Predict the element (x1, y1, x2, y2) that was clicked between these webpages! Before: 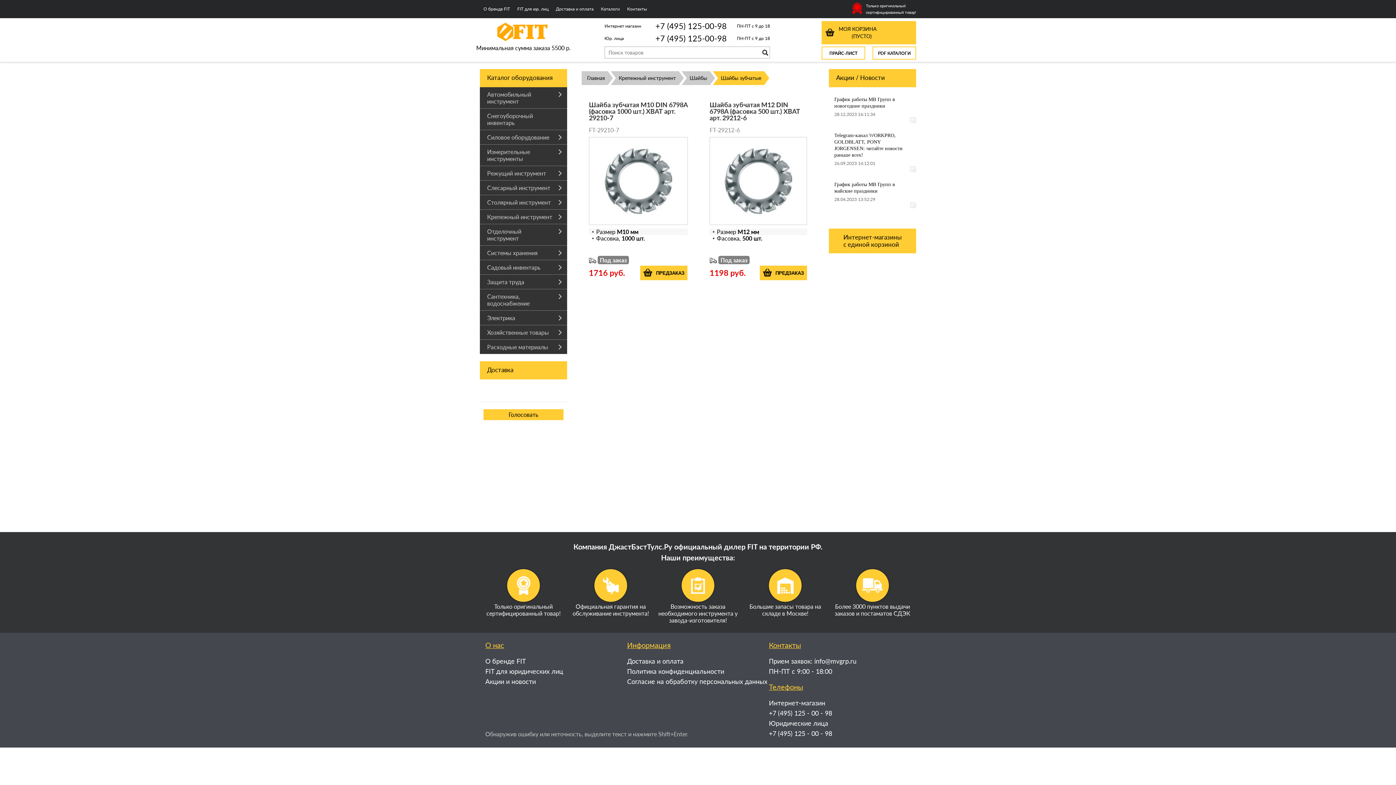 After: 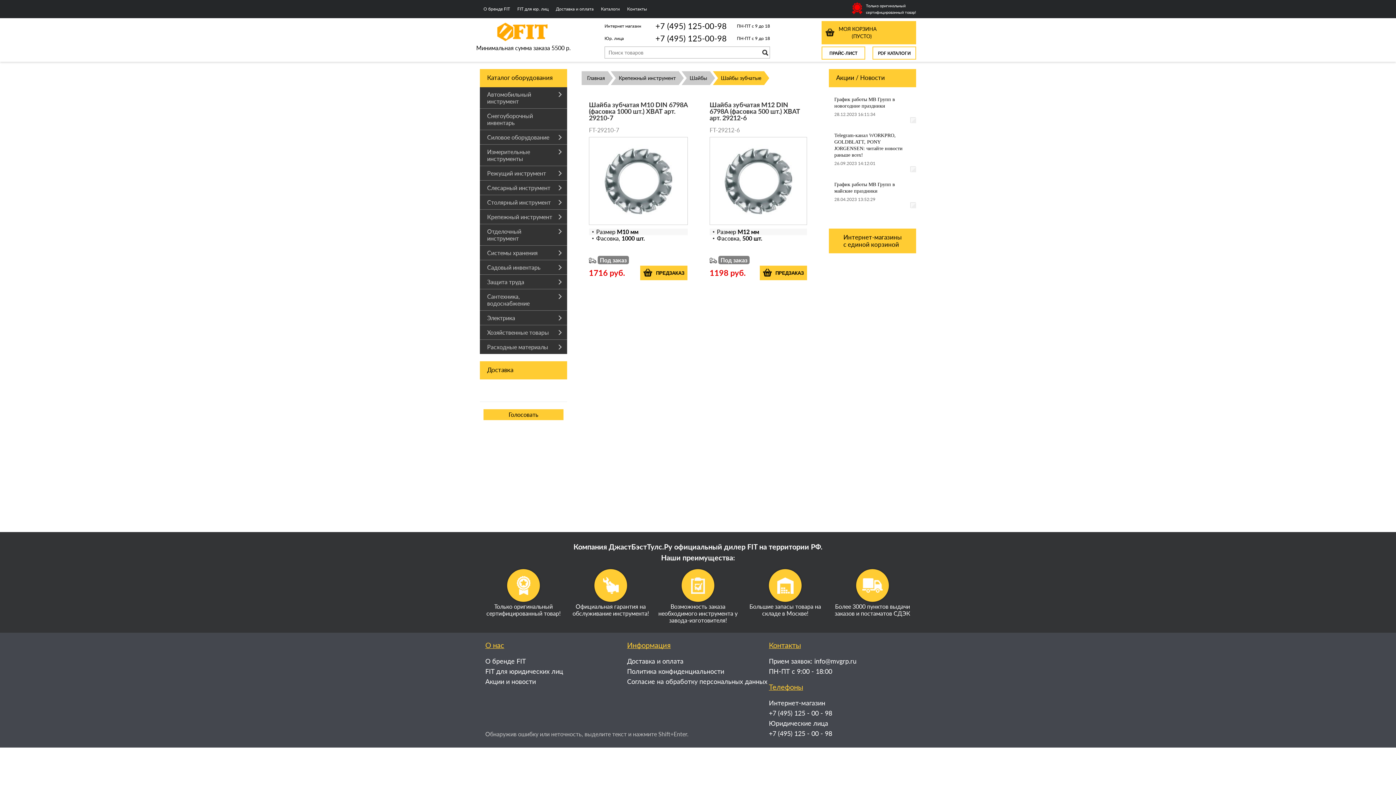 Action: bbox: (894, 390, 894, 396)